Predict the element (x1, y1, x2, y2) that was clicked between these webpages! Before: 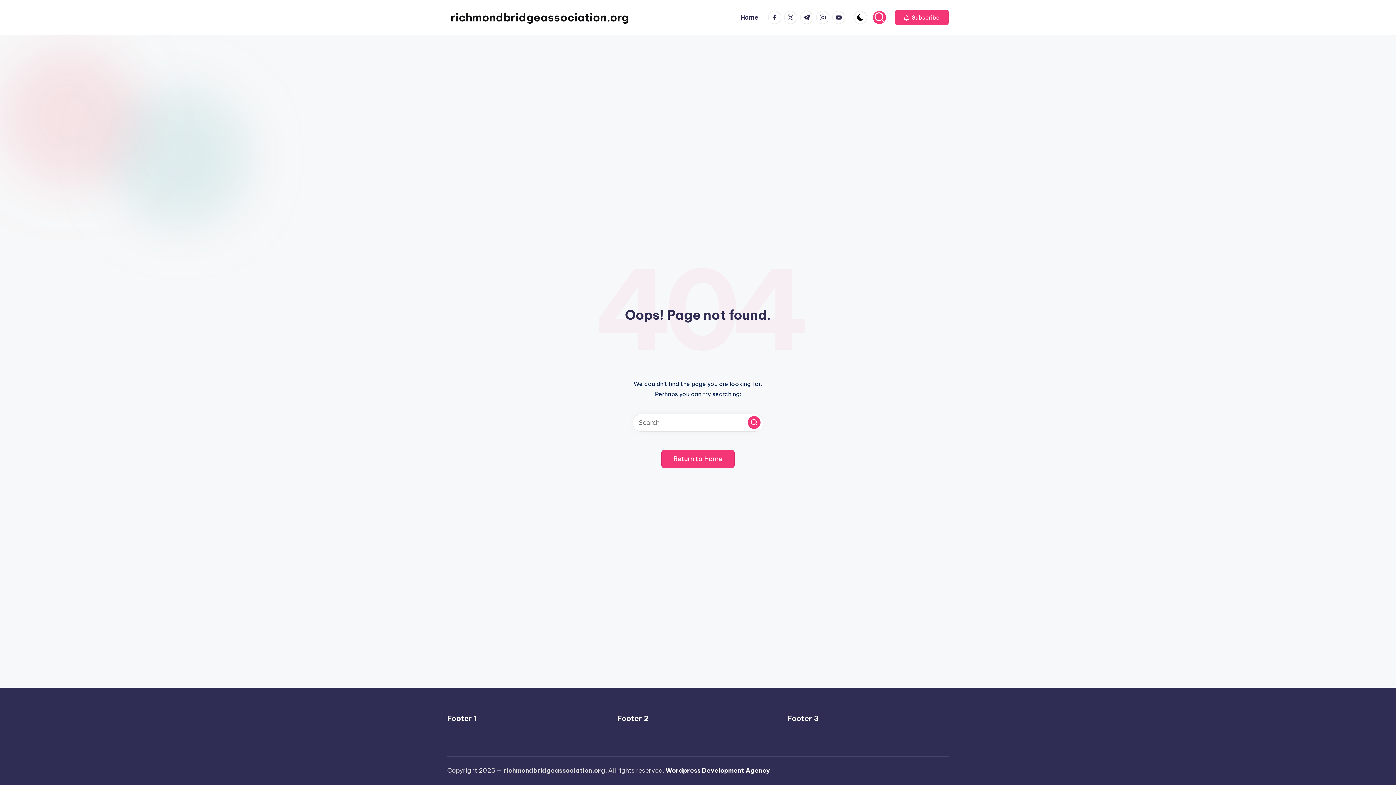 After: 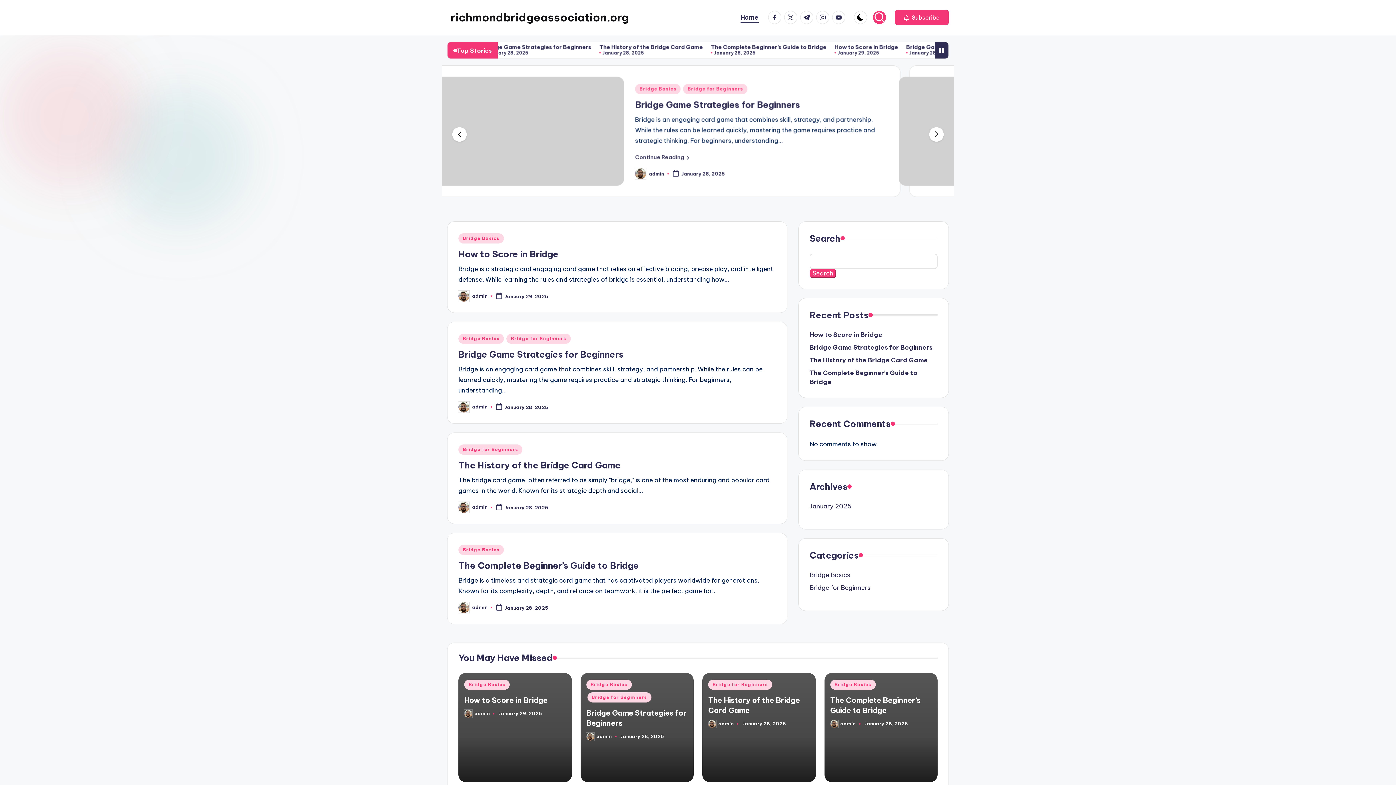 Action: label: Return to Home bbox: (661, 450, 734, 468)